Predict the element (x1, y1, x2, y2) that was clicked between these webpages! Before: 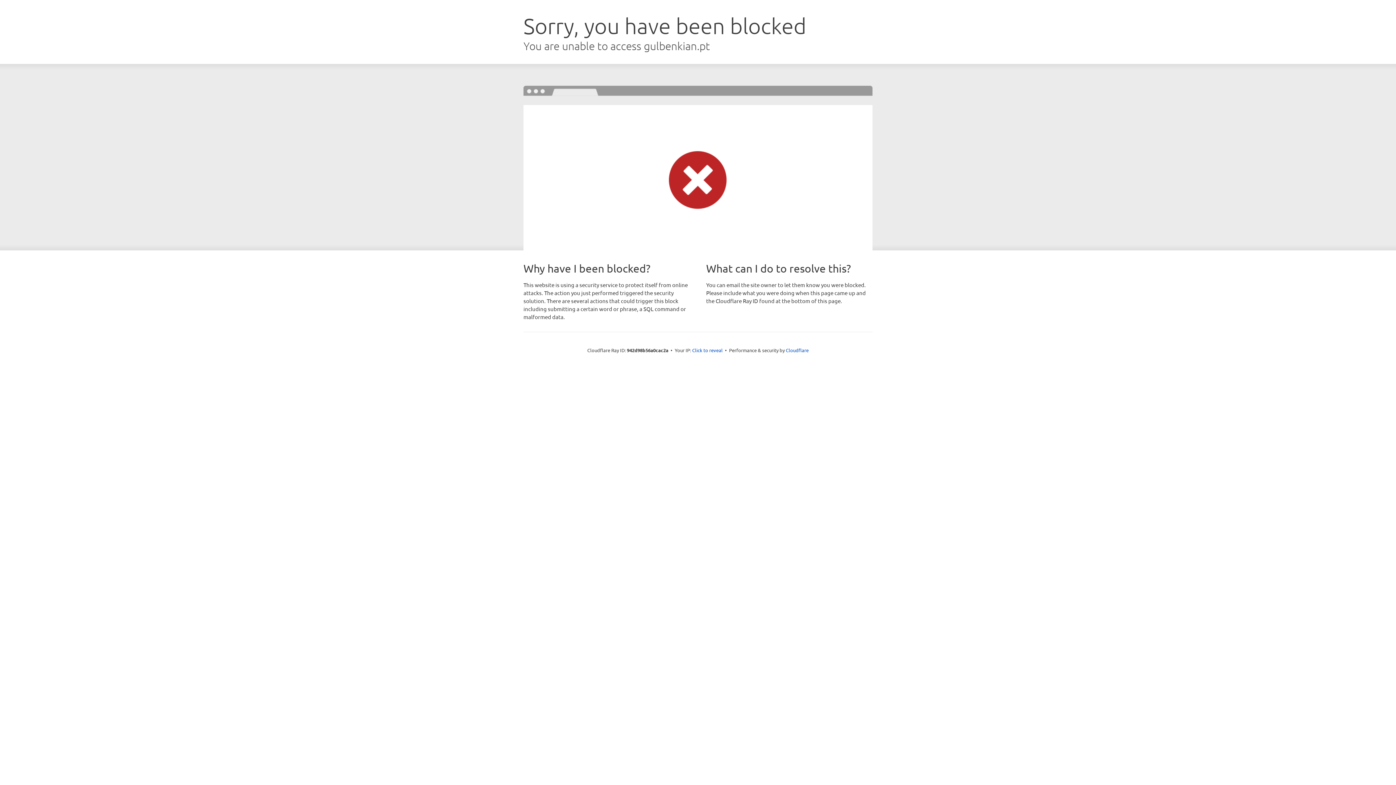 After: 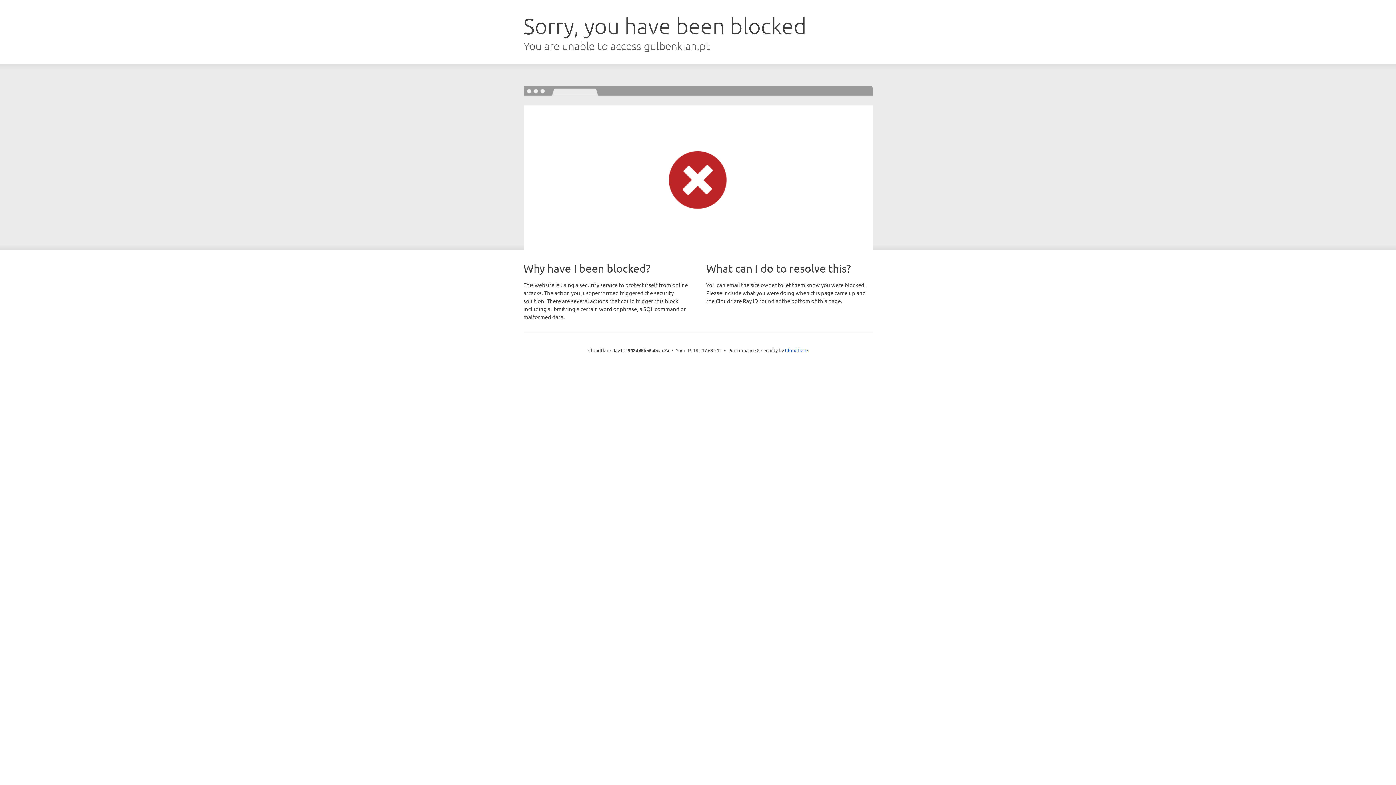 Action: label: Click to reveal bbox: (692, 346, 722, 353)